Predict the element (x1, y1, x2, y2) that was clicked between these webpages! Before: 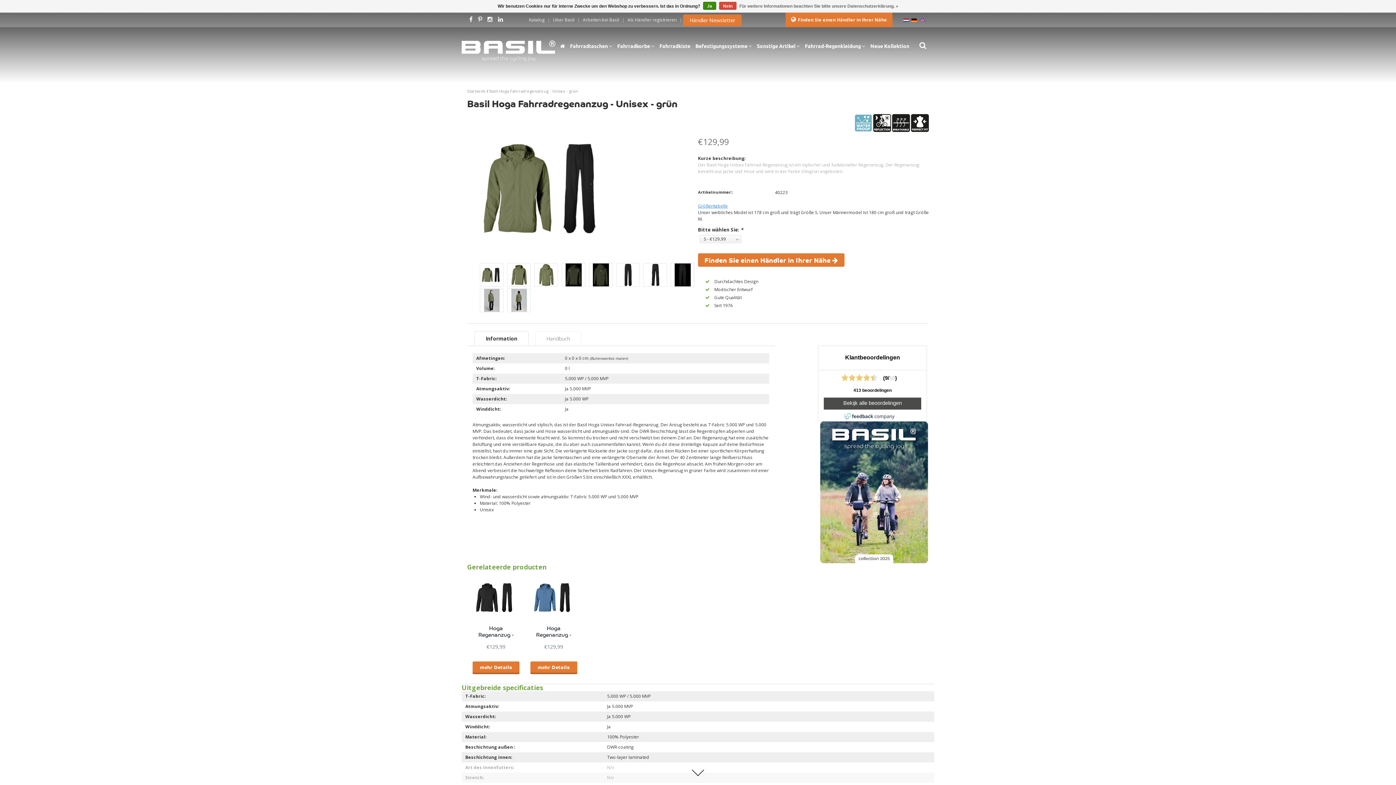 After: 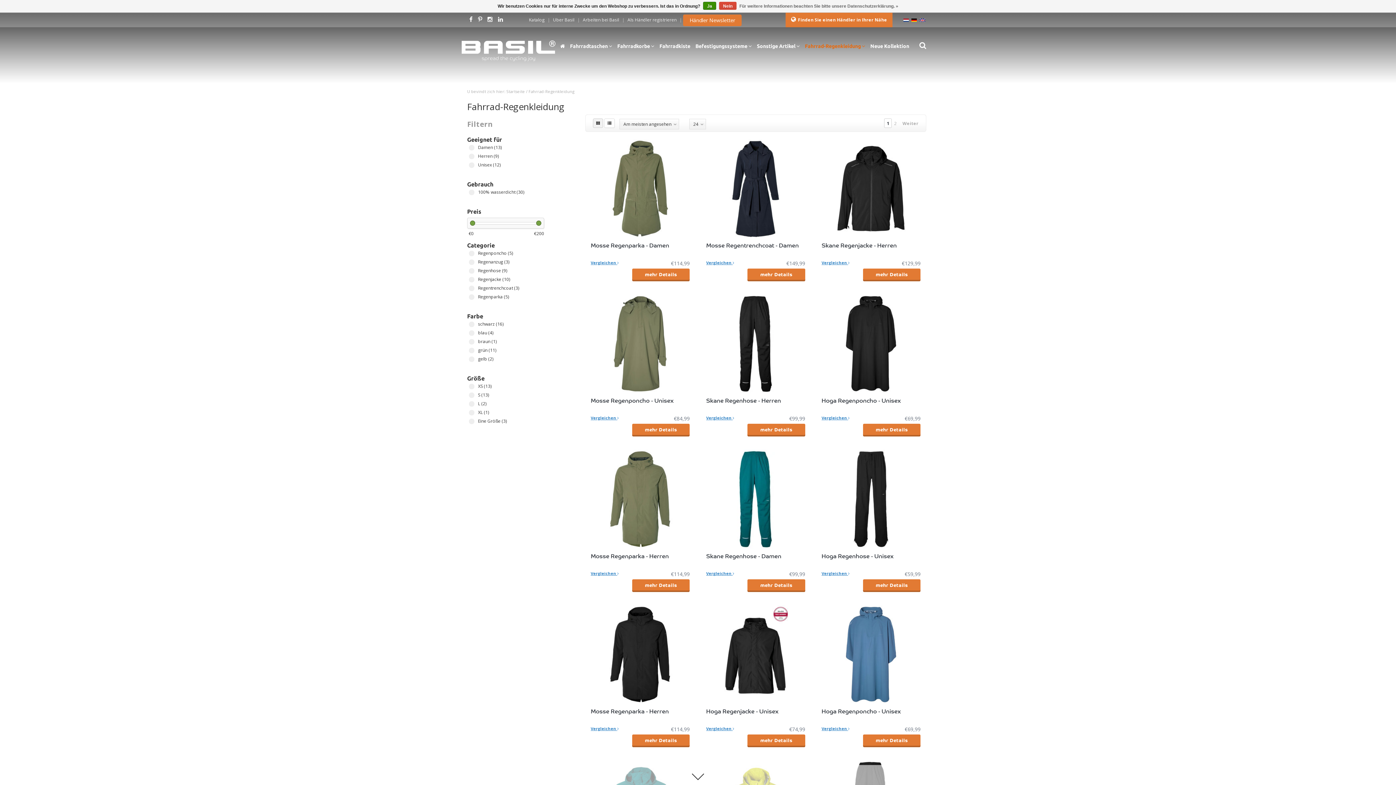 Action: label: Fahrrad-Regenkleidung  bbox: (803, 38, 868, 51)